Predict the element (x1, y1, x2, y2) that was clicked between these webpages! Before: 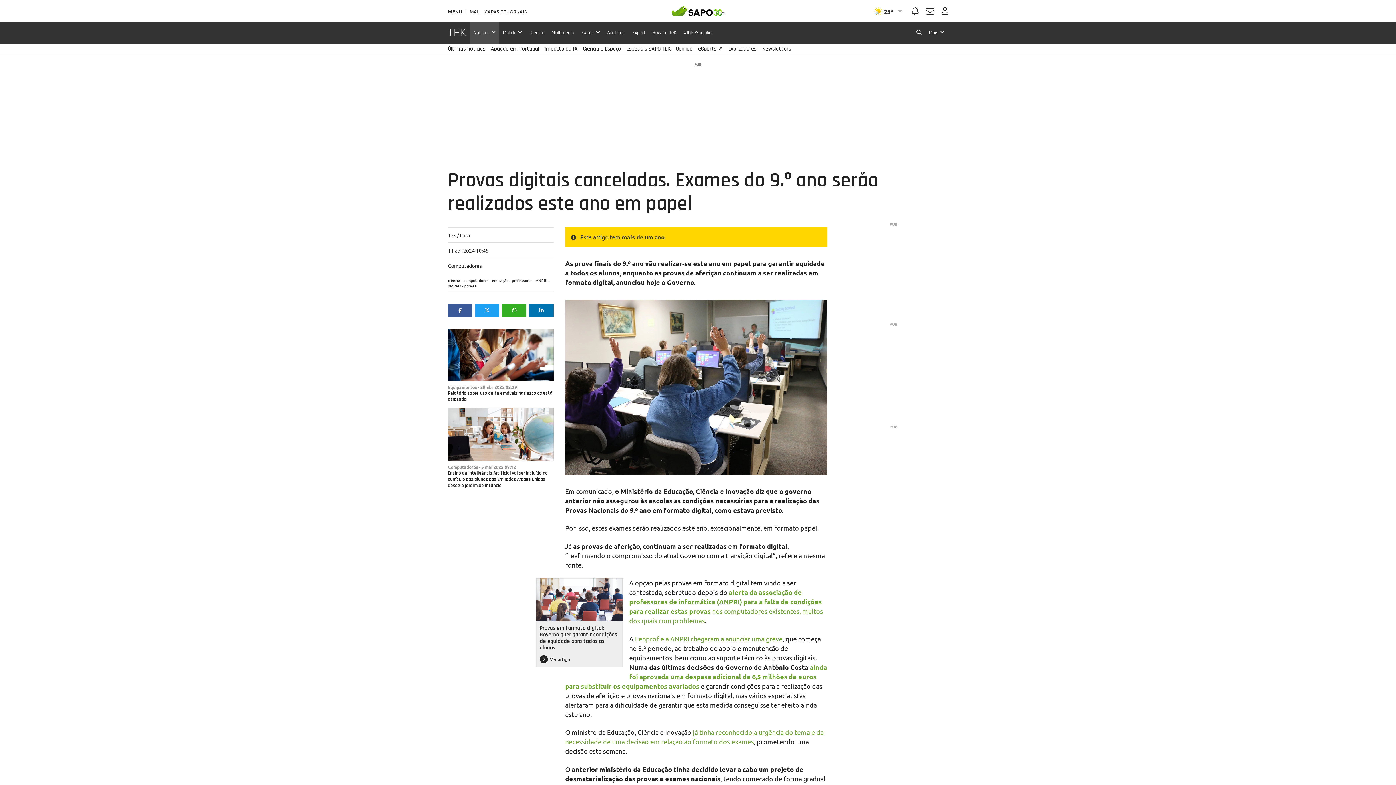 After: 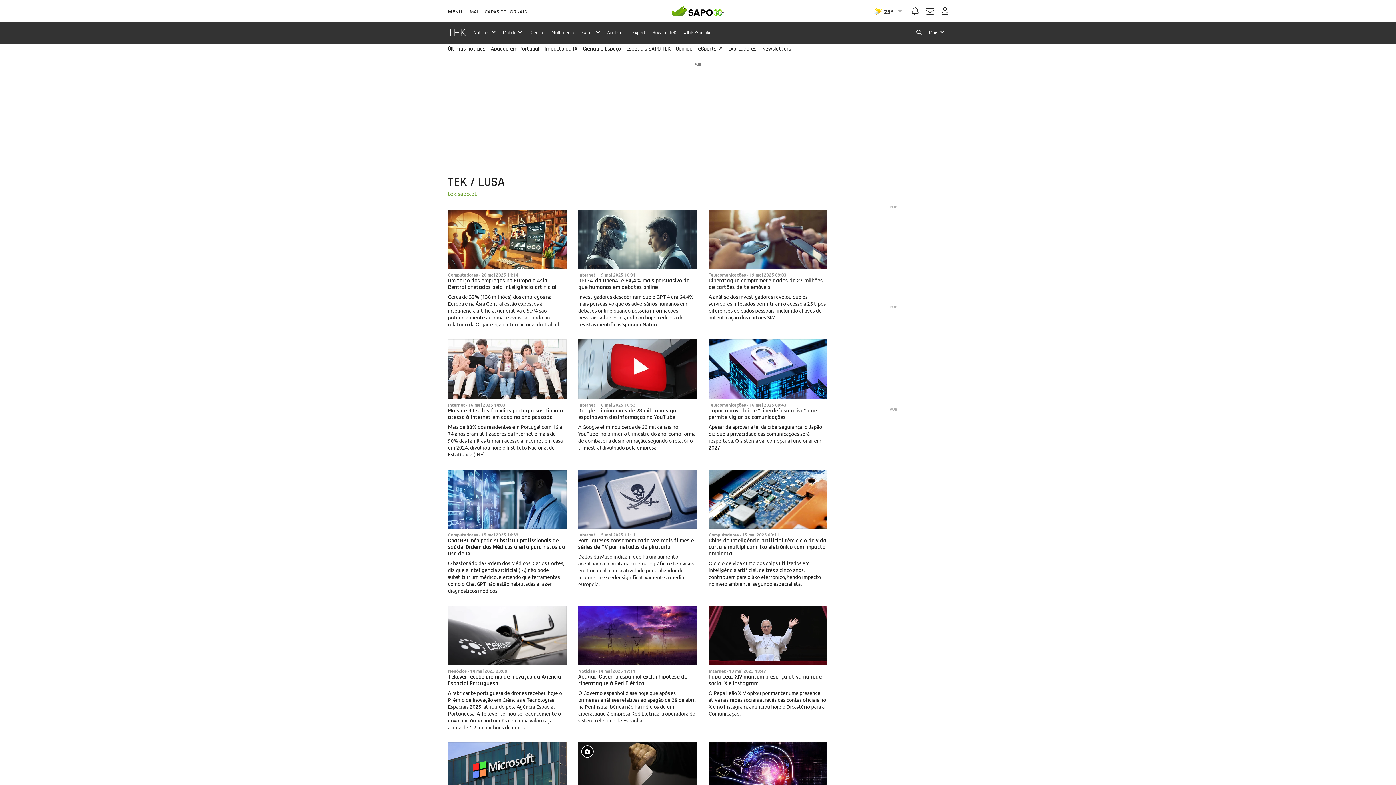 Action: label: Tek / Lusa bbox: (448, 231, 470, 238)